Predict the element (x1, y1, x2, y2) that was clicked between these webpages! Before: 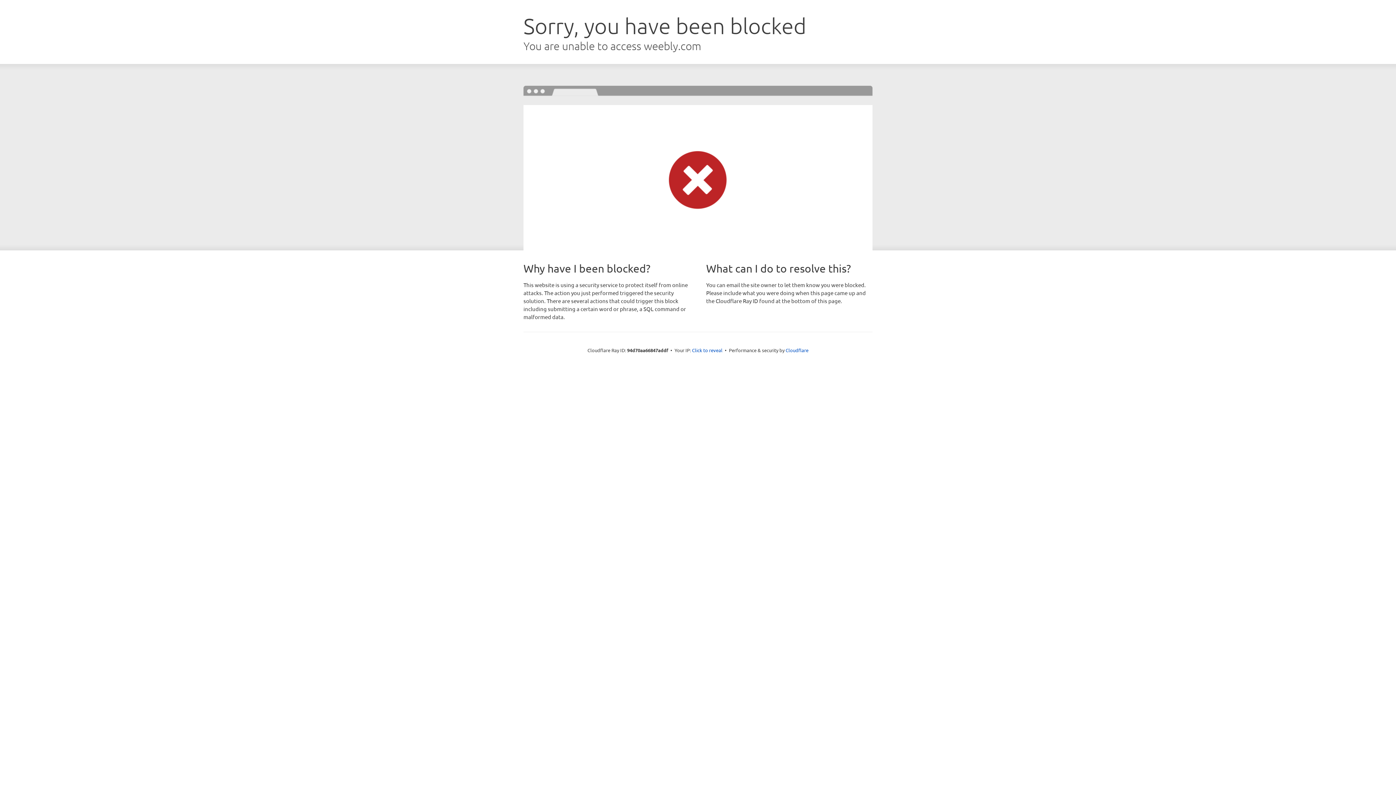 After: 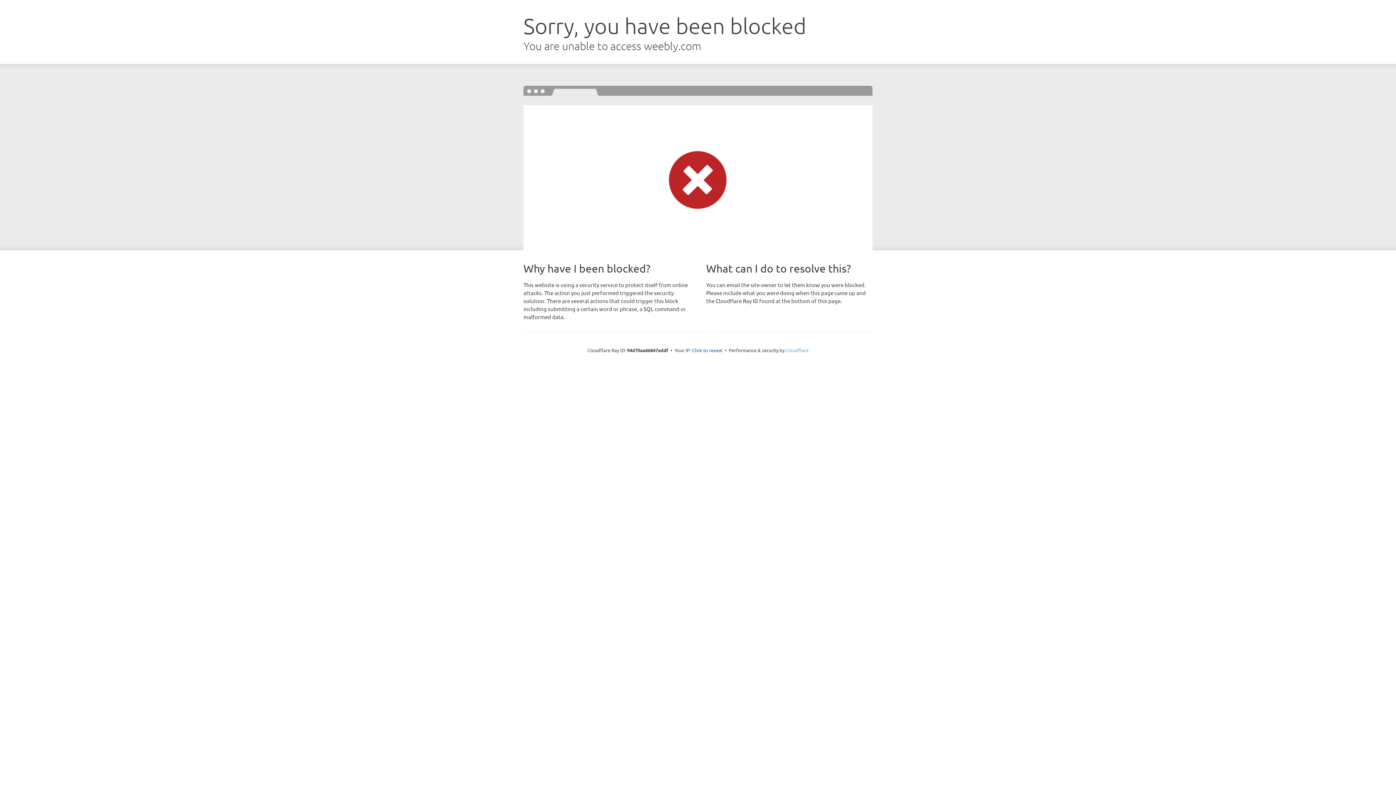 Action: bbox: (785, 347, 808, 353) label: Cloudflare